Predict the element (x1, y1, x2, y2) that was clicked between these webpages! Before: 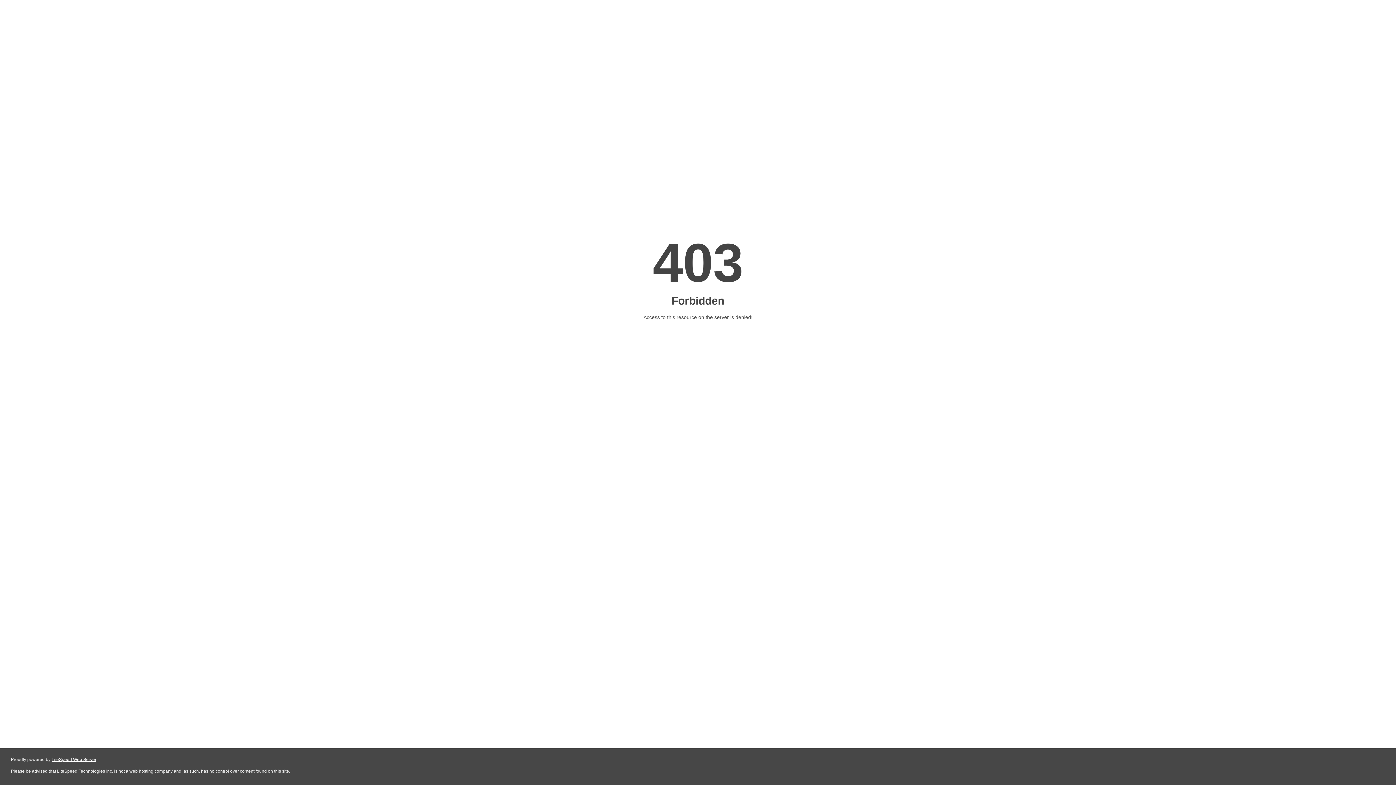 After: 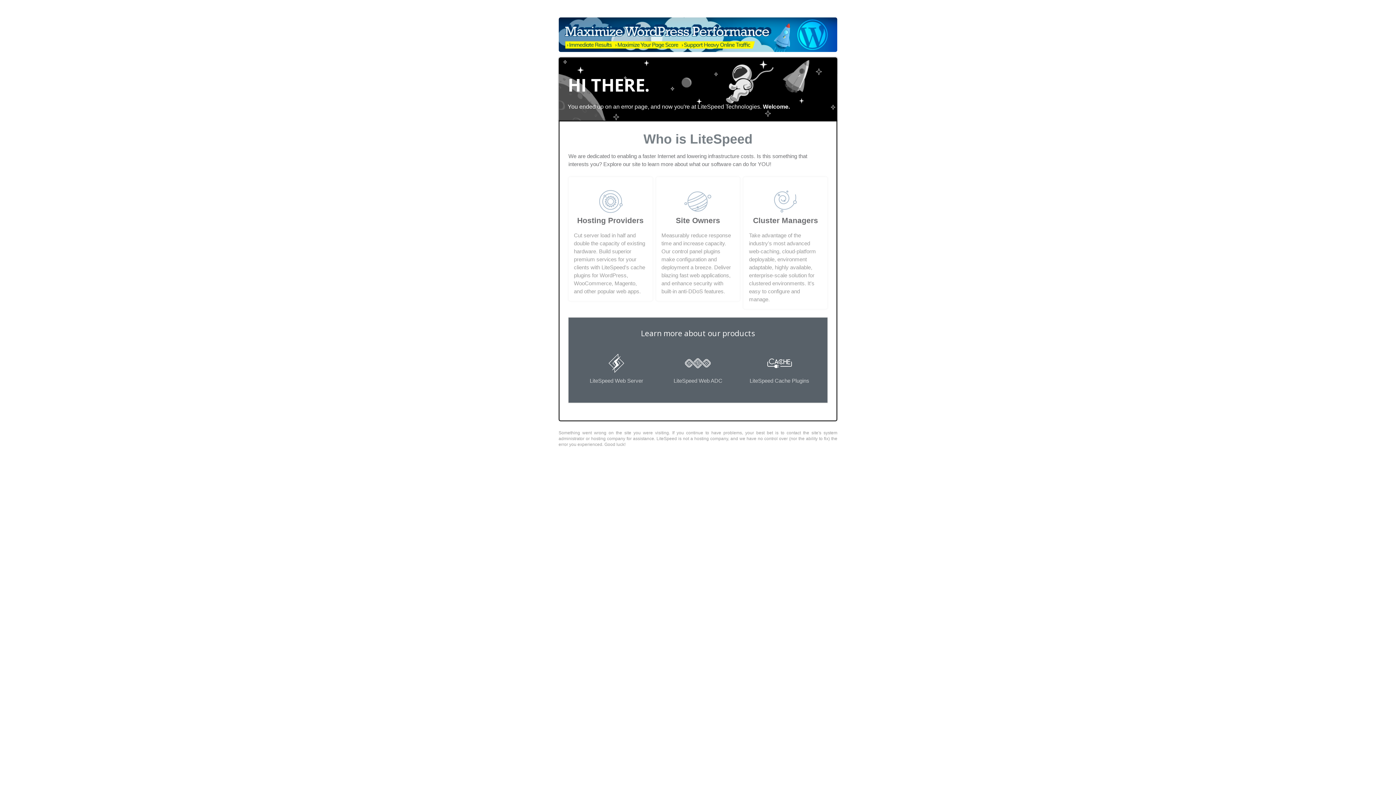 Action: label: LiteSpeed Web Server bbox: (51, 757, 96, 762)